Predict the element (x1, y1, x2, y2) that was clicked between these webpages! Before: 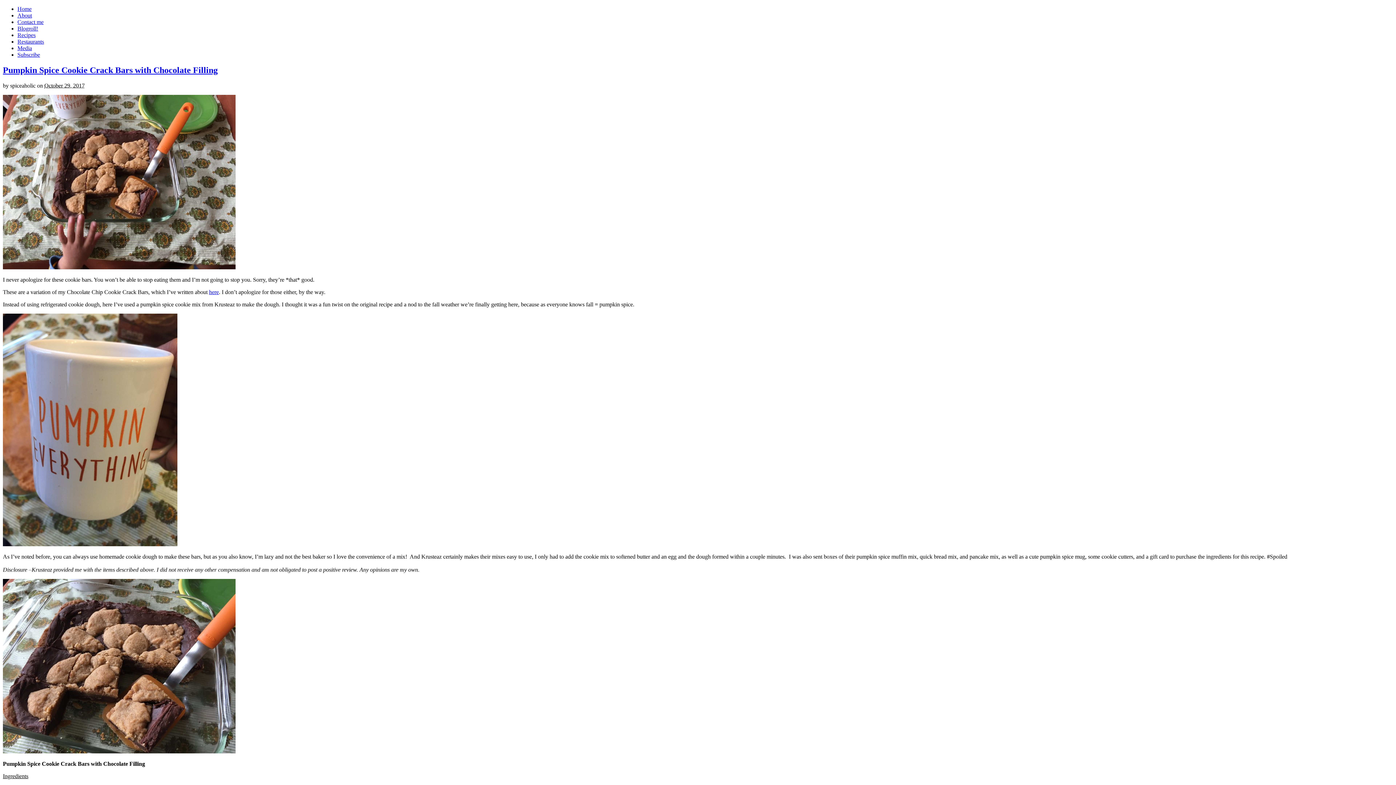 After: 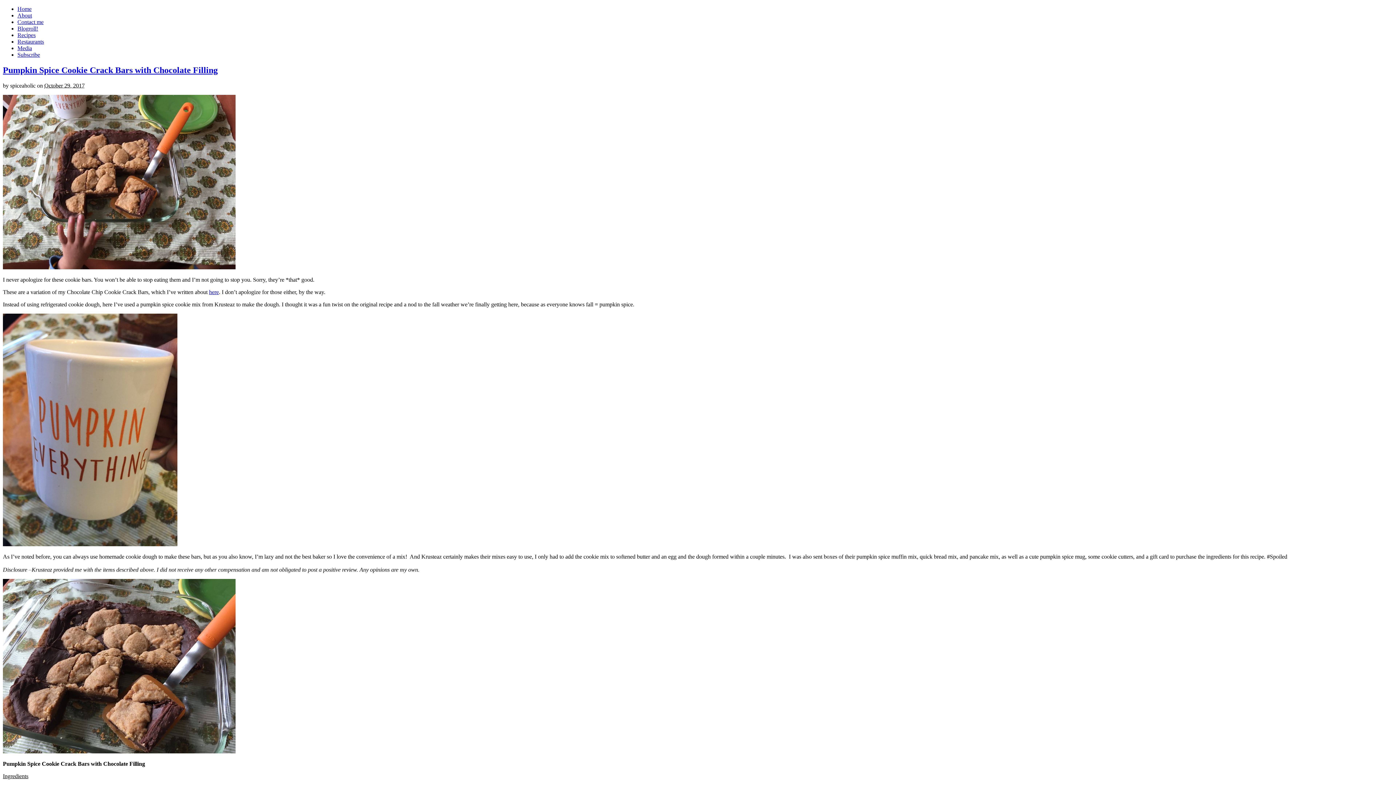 Action: label: Restaurants bbox: (17, 38, 44, 44)